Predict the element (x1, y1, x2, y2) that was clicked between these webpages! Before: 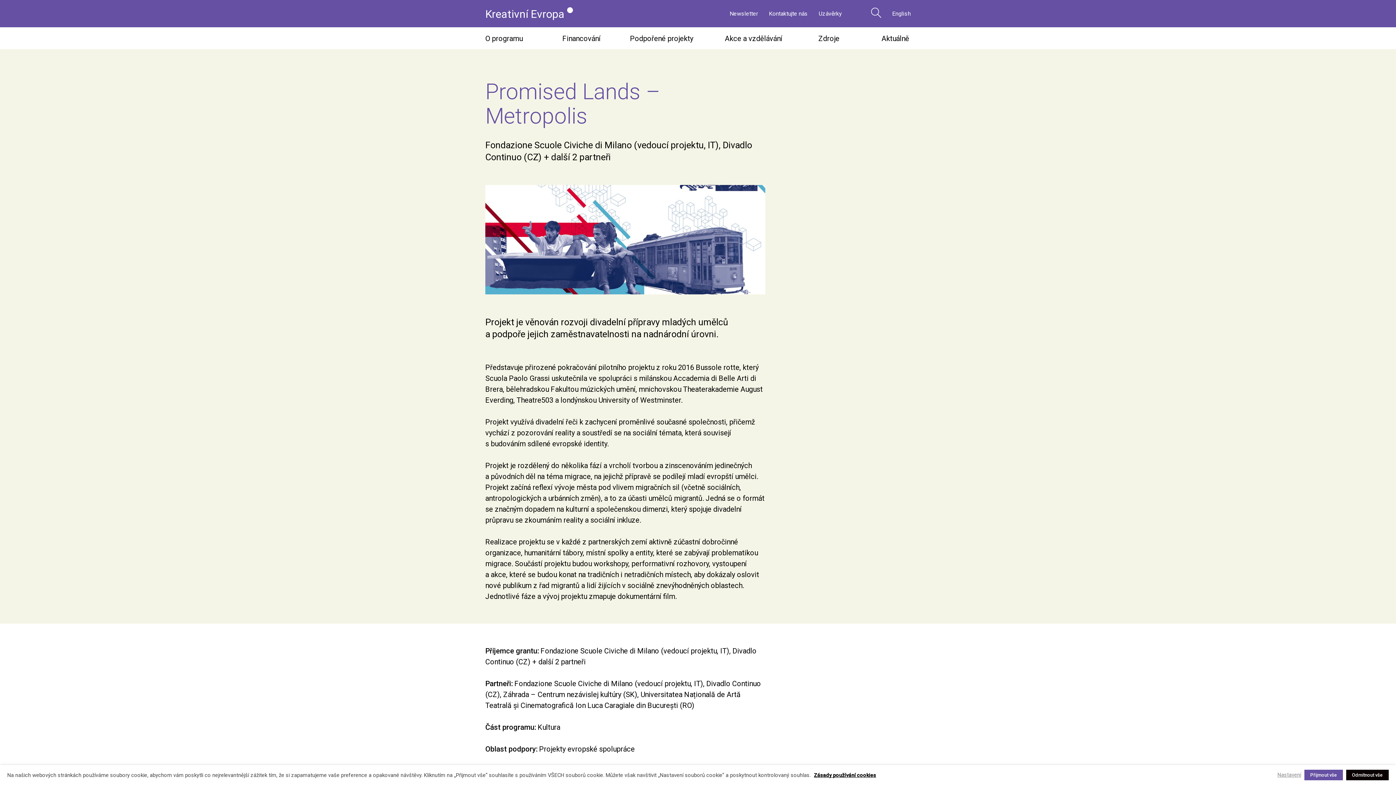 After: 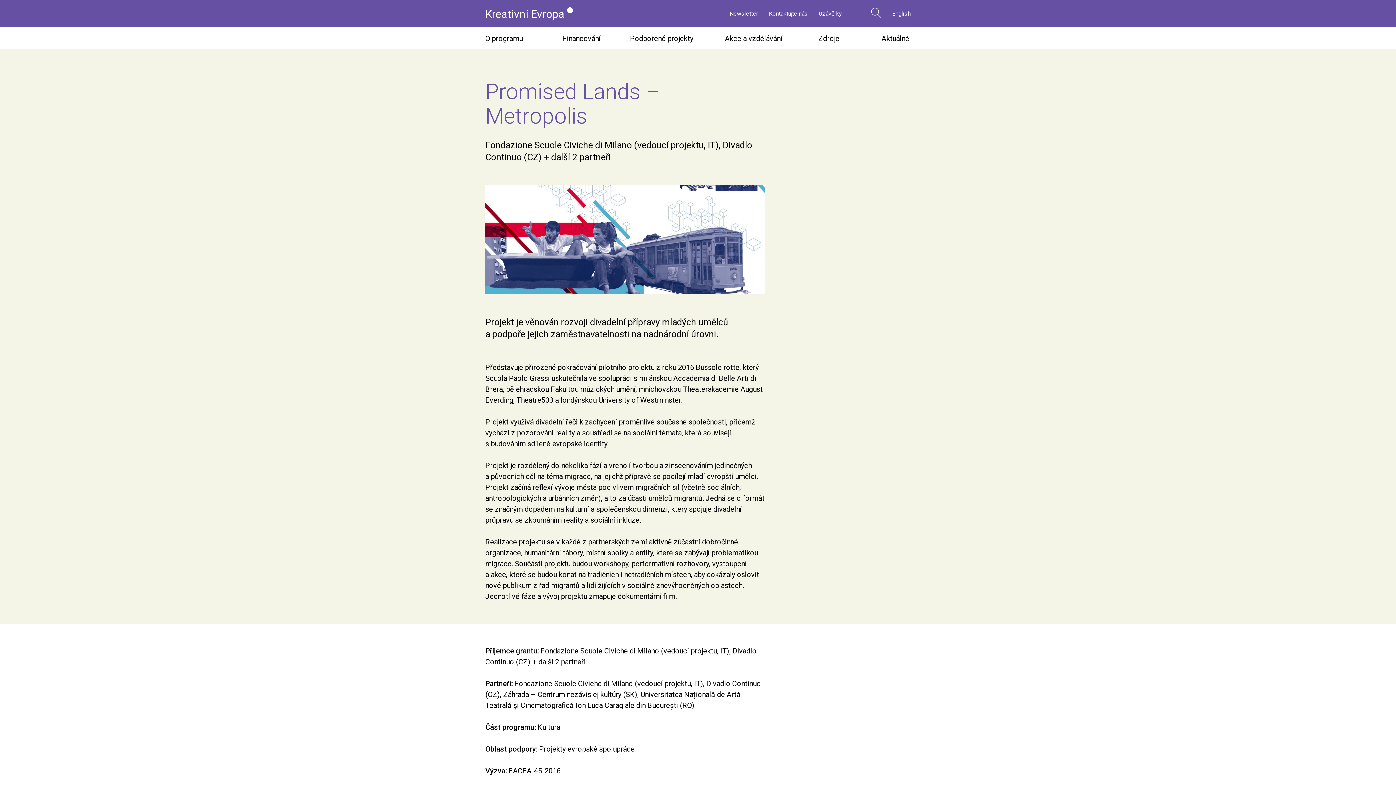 Action: label: Přijmout vše bbox: (1304, 770, 1343, 780)